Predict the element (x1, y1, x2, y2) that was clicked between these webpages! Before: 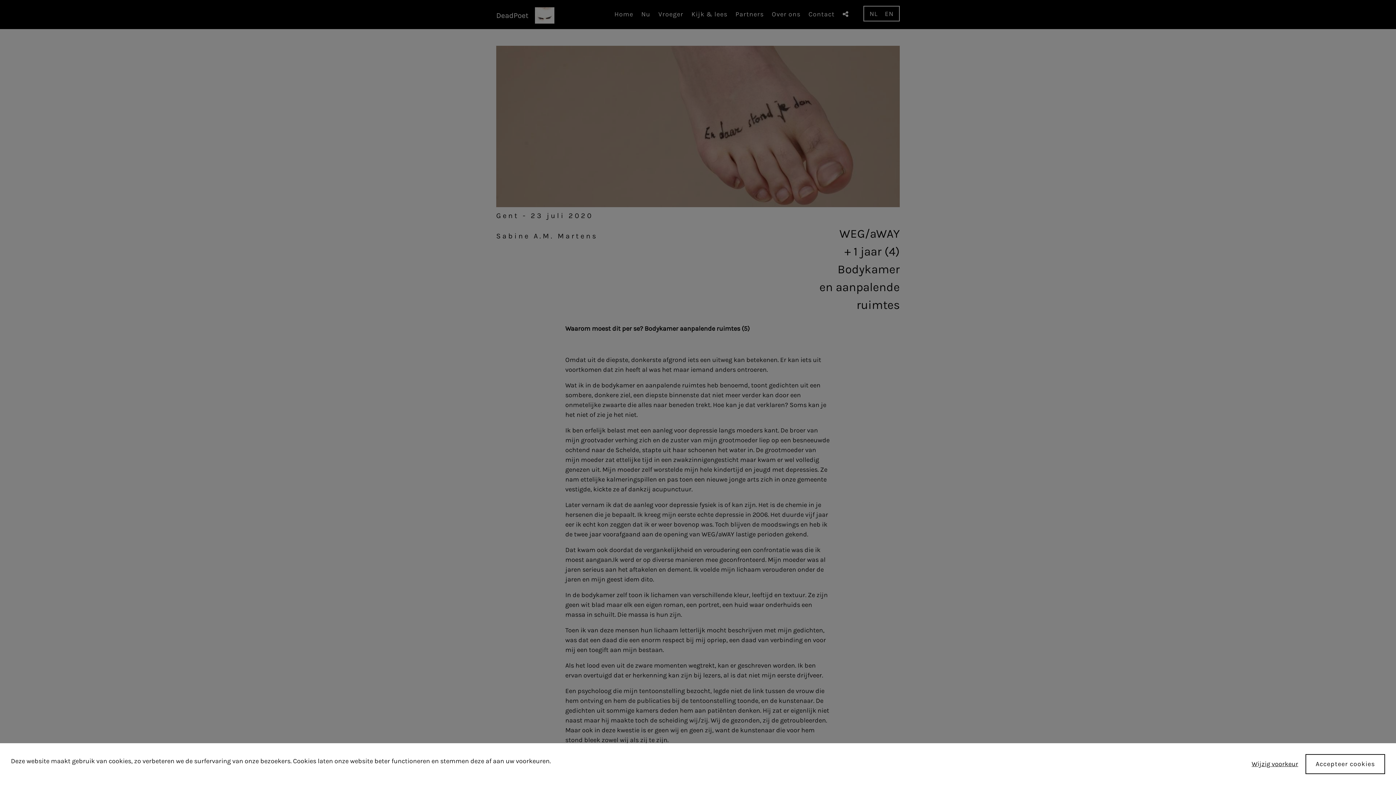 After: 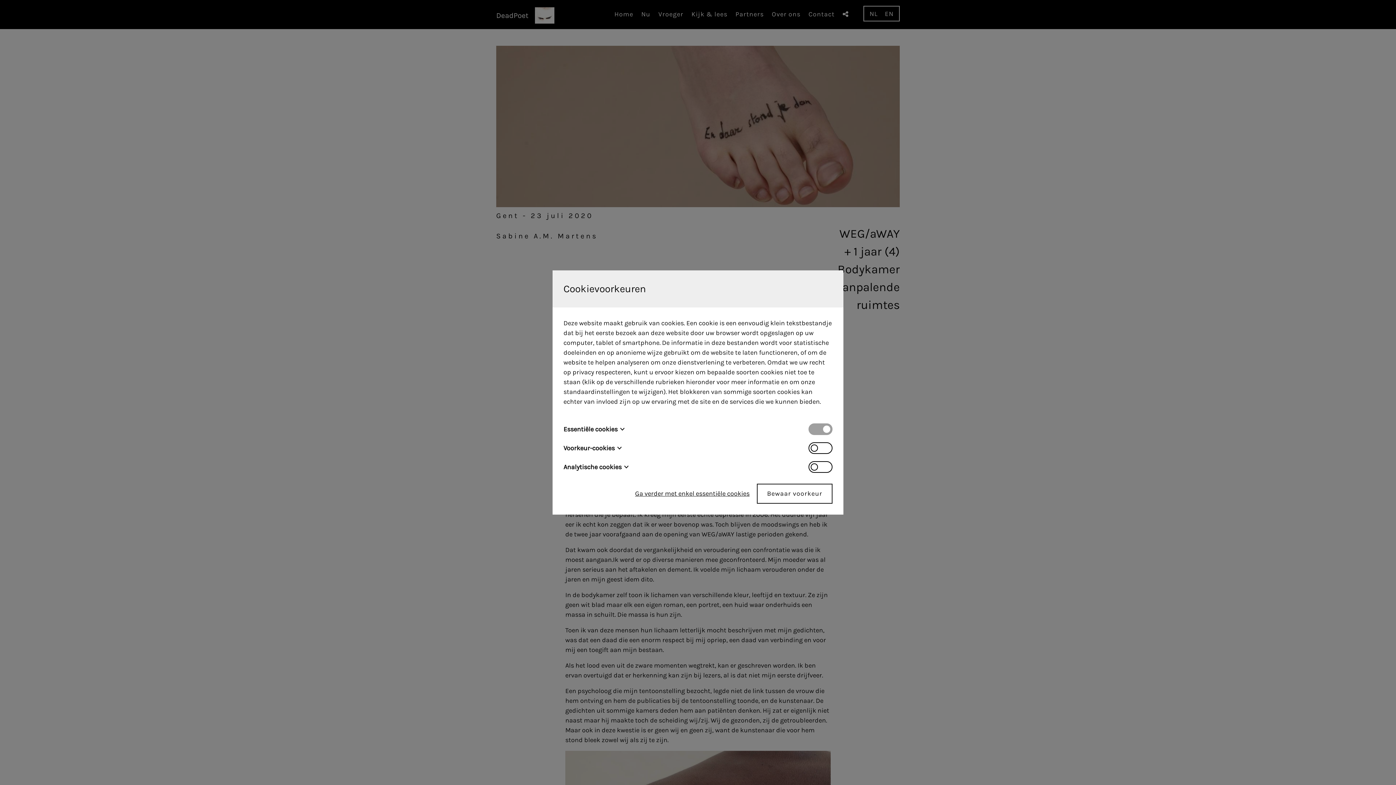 Action: label: Wijzig voorkeur bbox: (1252, 759, 1298, 769)